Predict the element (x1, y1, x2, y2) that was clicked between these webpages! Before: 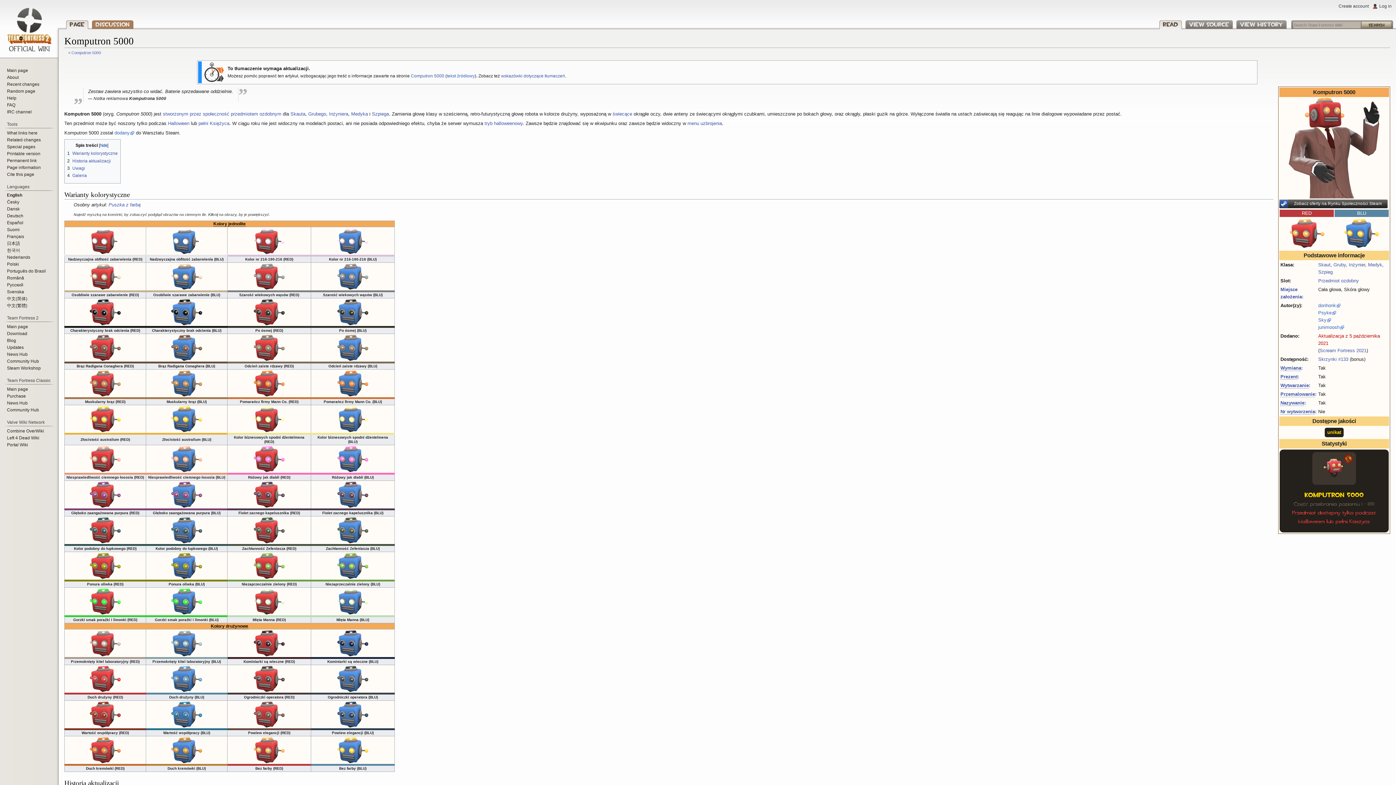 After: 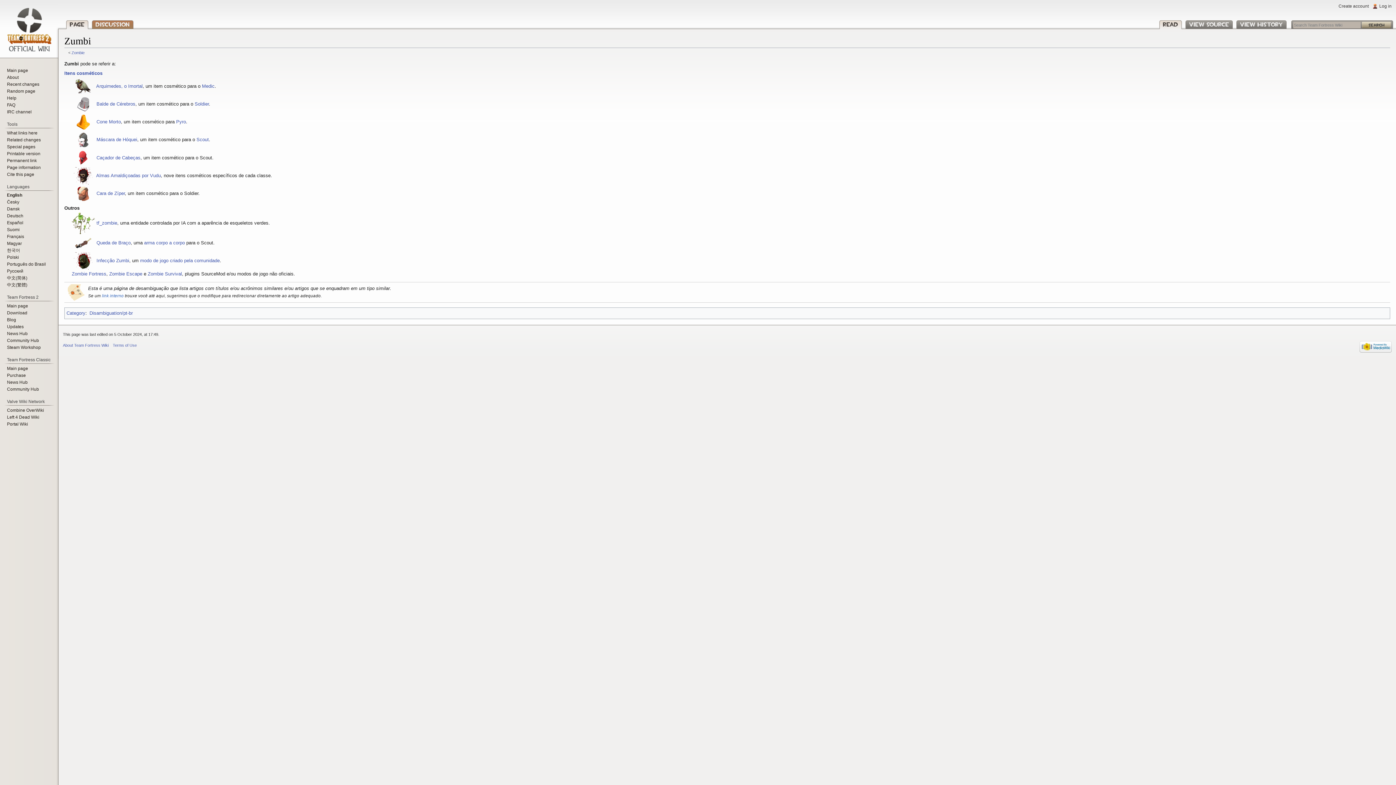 Action: bbox: (6, 88, 35, 93) label: Random page